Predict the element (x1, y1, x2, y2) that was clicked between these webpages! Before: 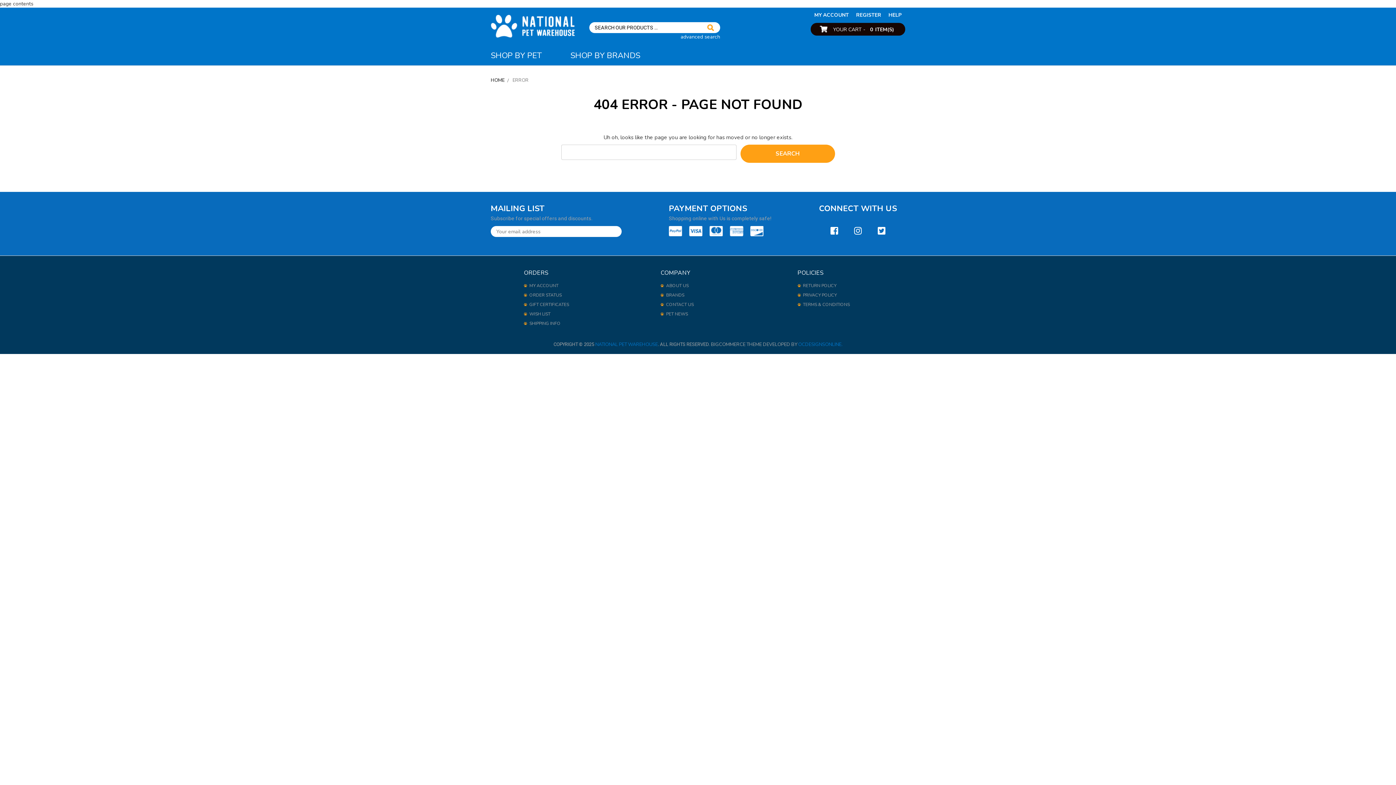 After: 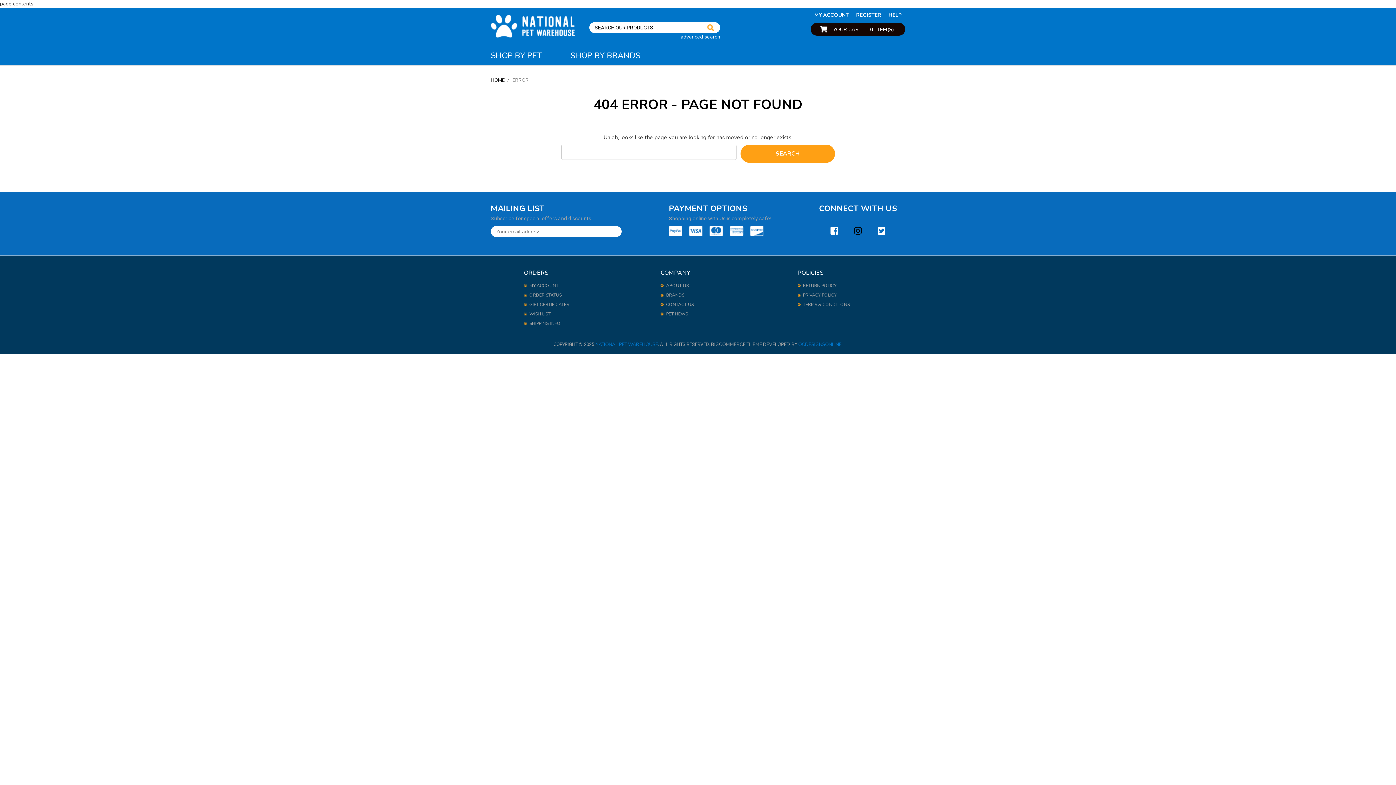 Action: bbox: (854, 225, 862, 237)